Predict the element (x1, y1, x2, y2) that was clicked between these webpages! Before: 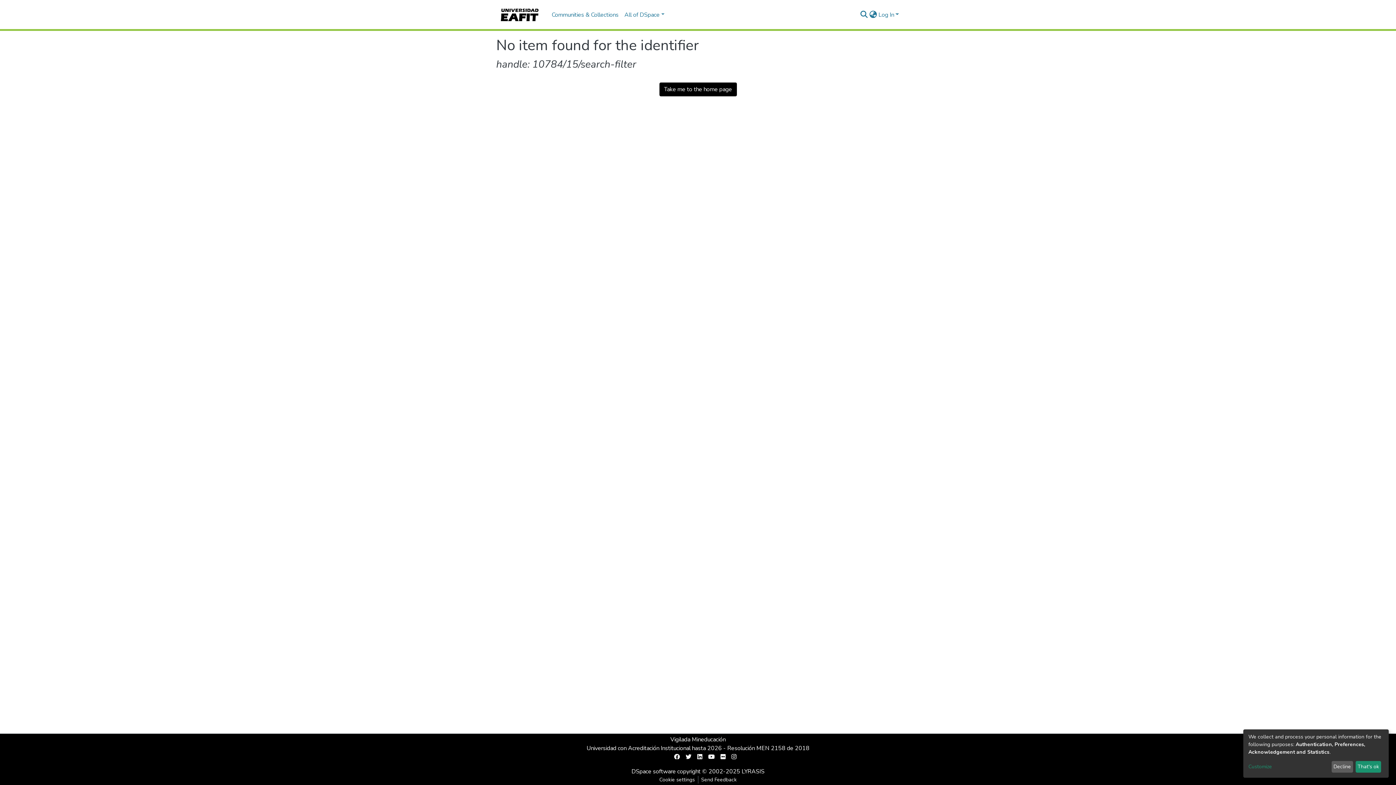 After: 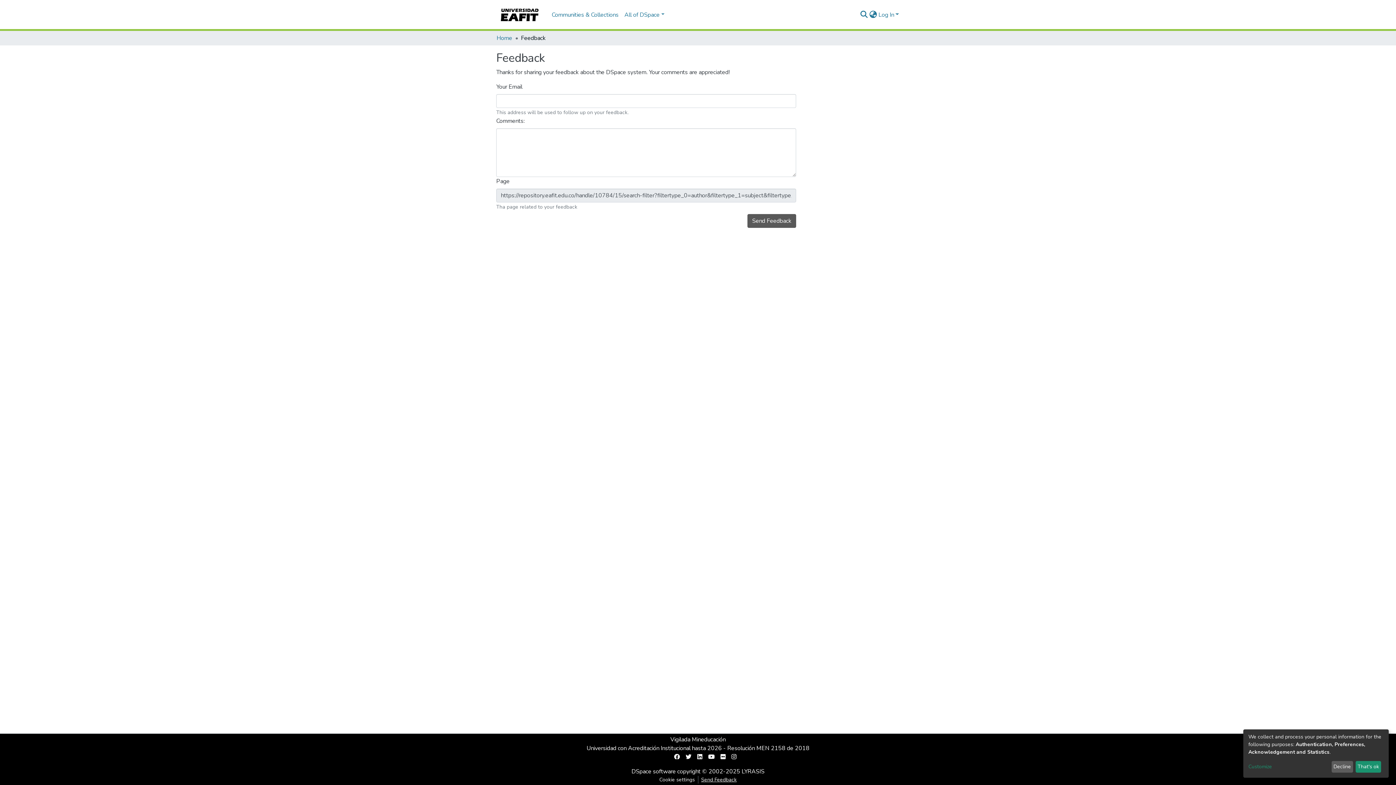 Action: bbox: (698, 776, 739, 784) label: Send Feedback